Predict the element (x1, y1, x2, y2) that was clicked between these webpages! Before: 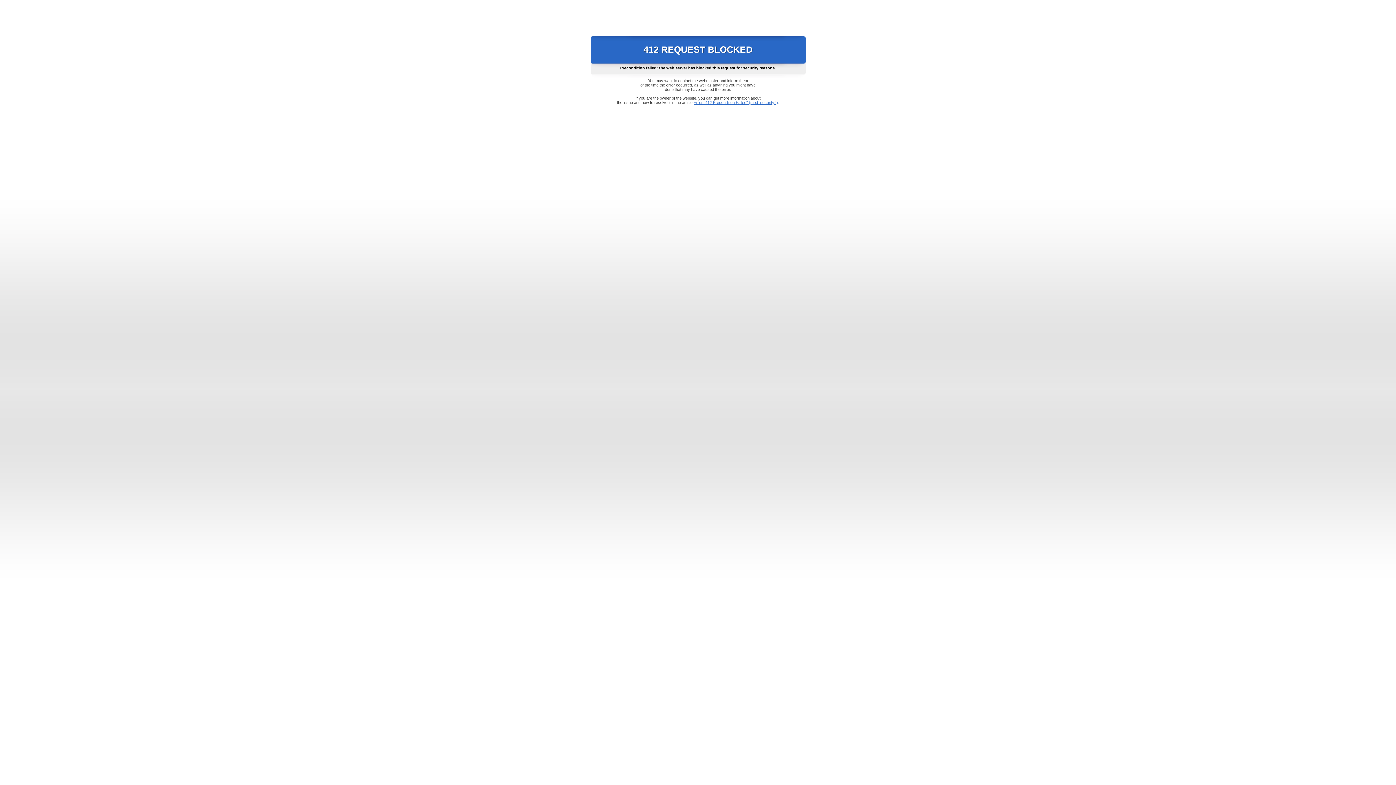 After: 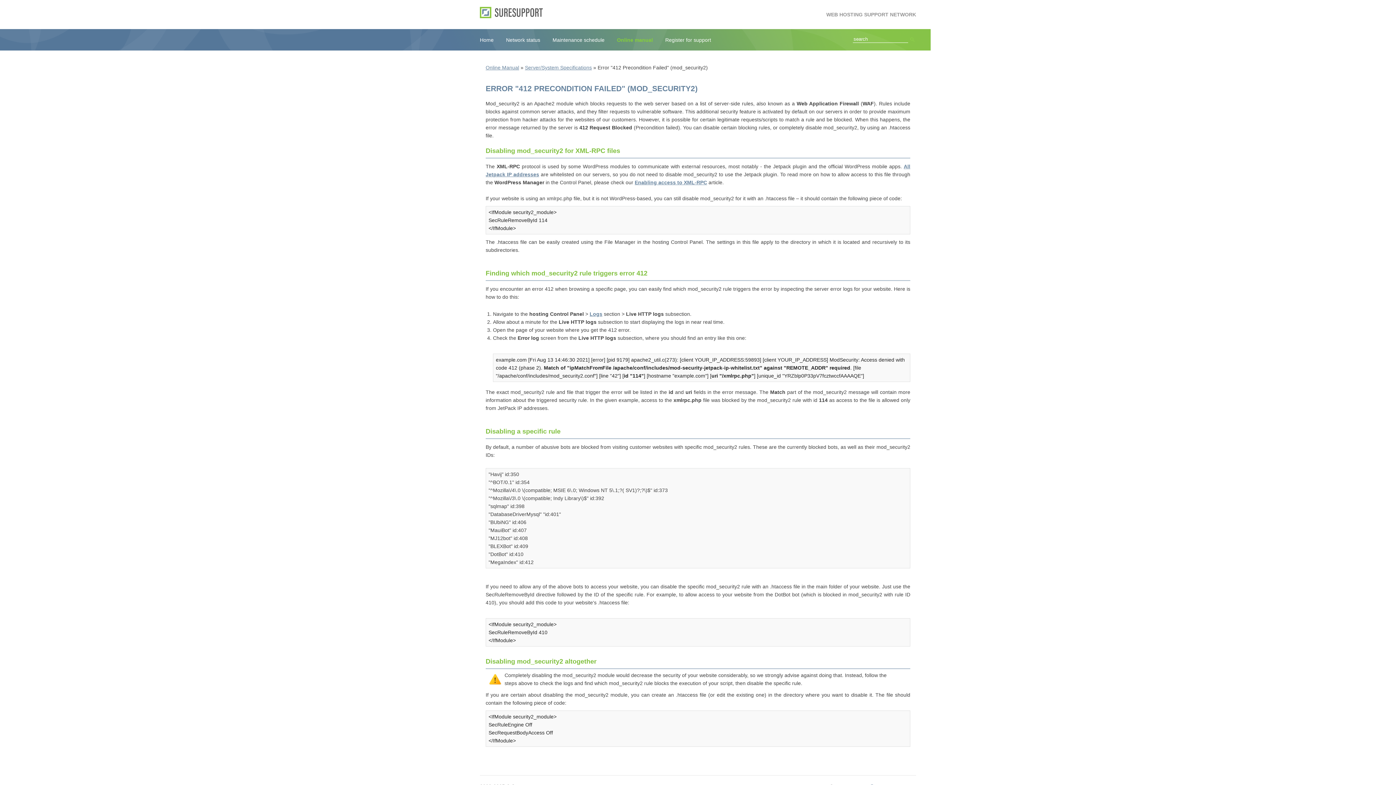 Action: bbox: (693, 100, 778, 104) label: Error "412 Precondition Failed" (mod_security2)